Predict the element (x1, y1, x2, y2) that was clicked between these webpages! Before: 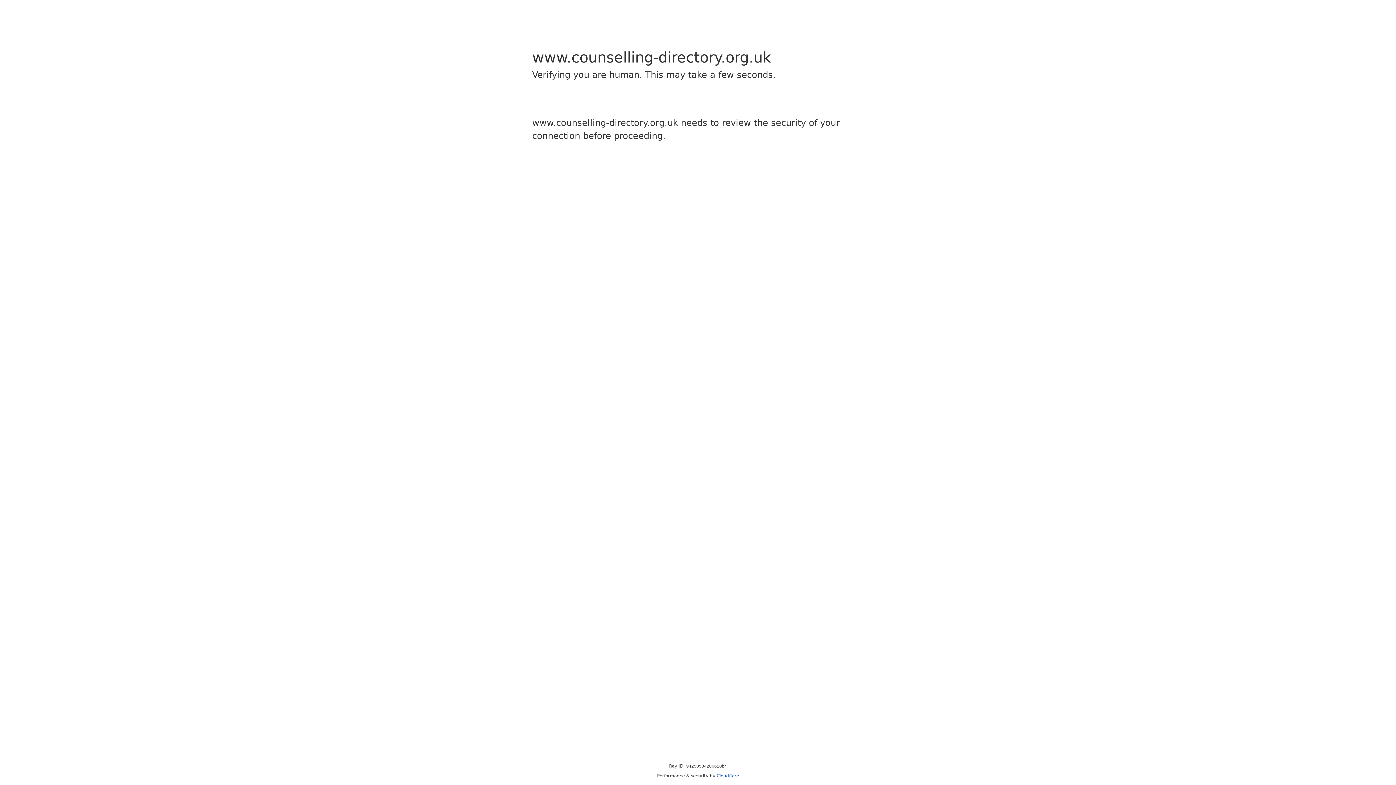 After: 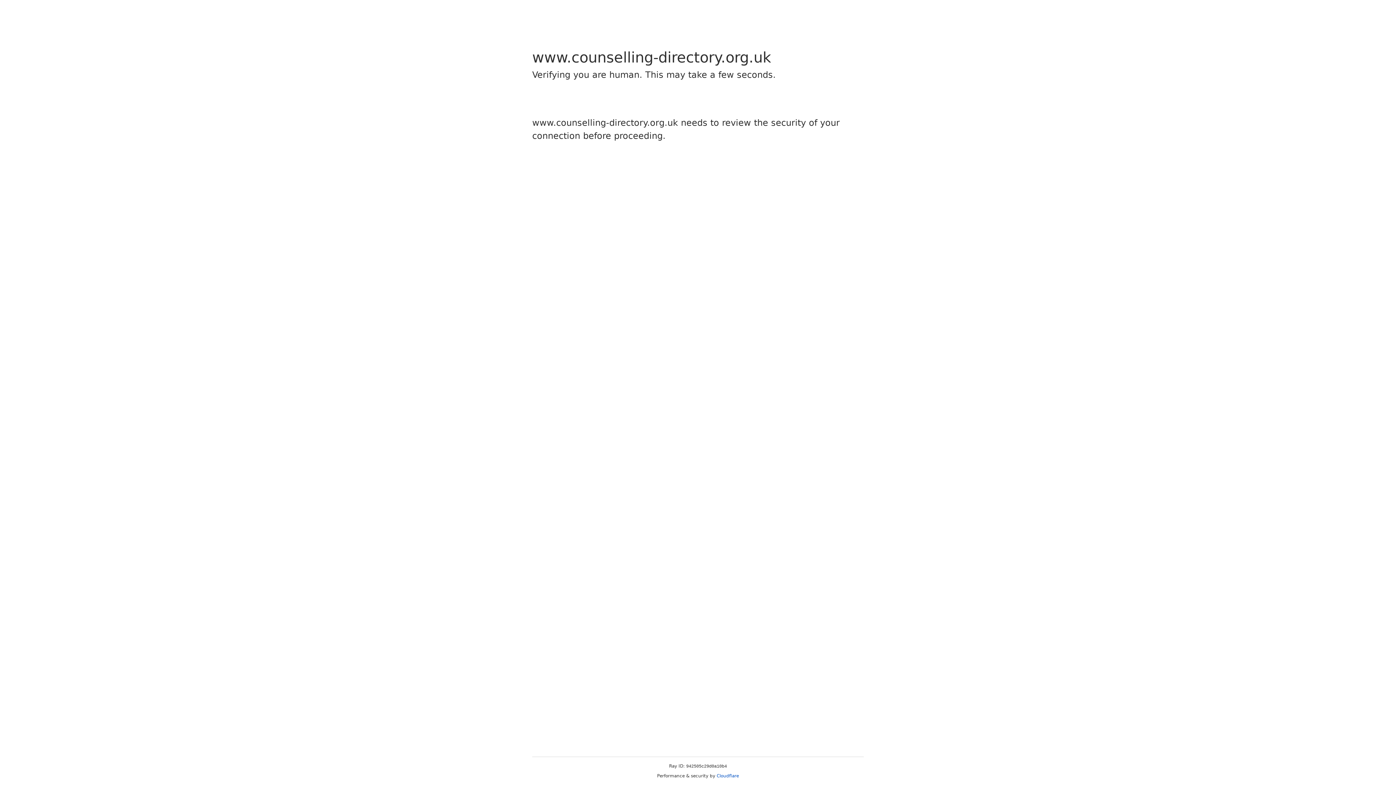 Action: label: Cloudflare bbox: (716, 773, 739, 778)